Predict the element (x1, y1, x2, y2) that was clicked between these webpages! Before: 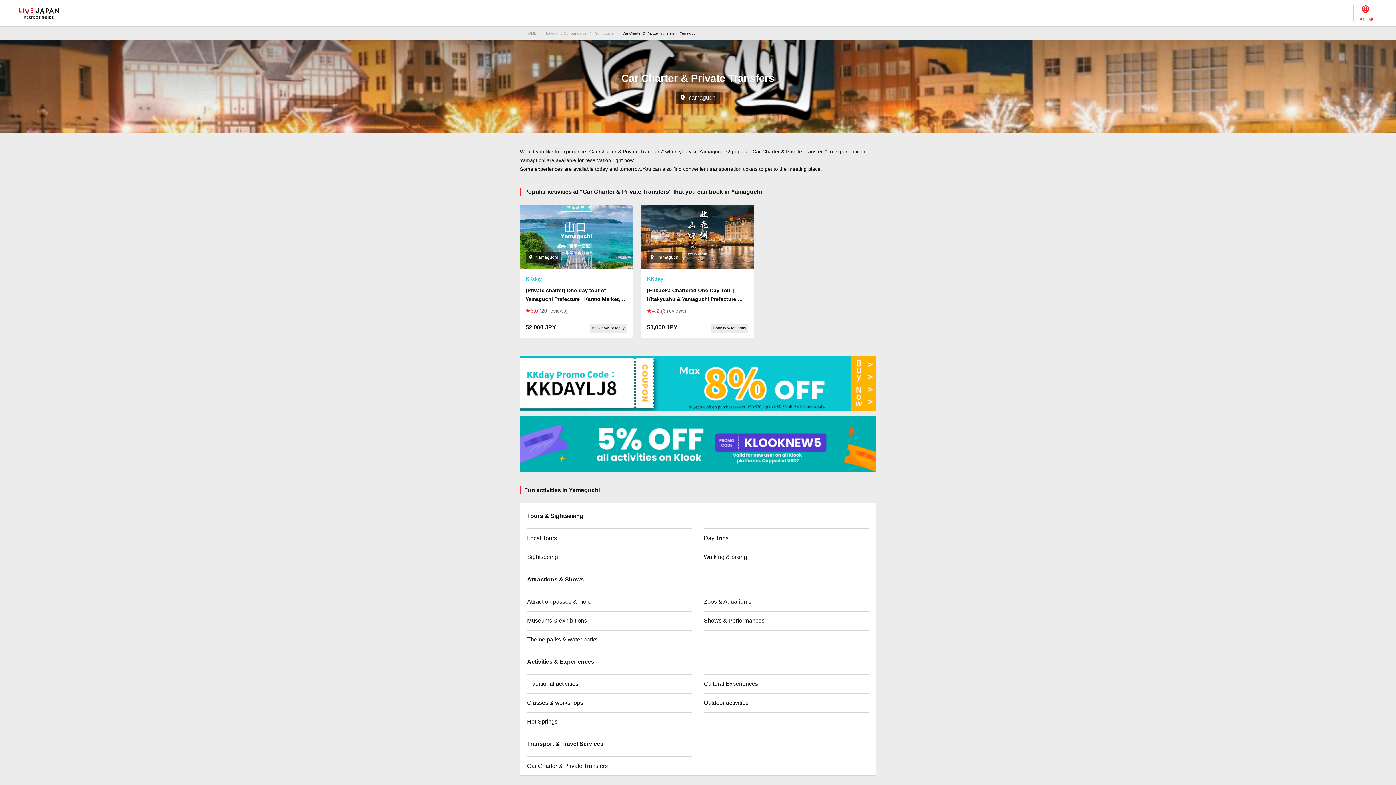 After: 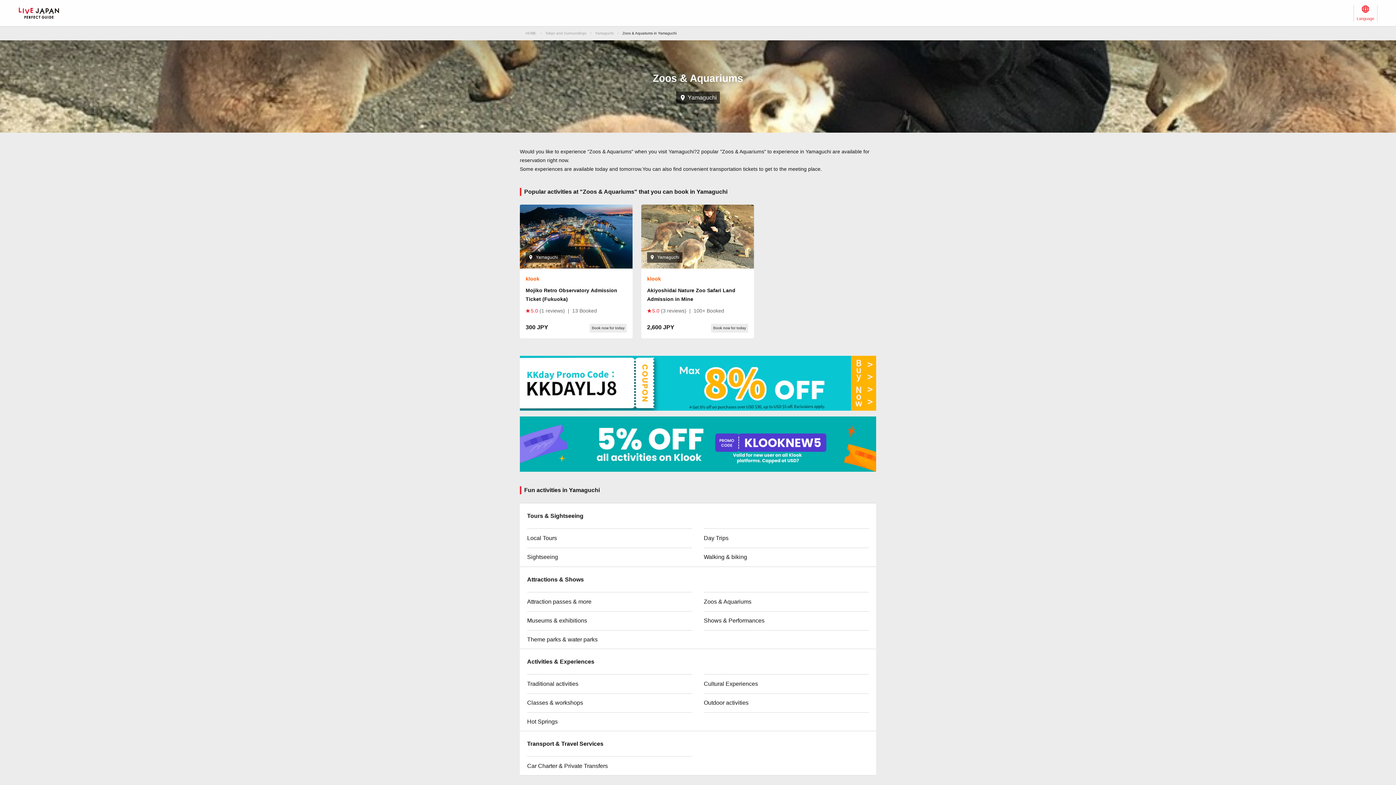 Action: label: Zoos & Aquariums bbox: (704, 592, 869, 611)